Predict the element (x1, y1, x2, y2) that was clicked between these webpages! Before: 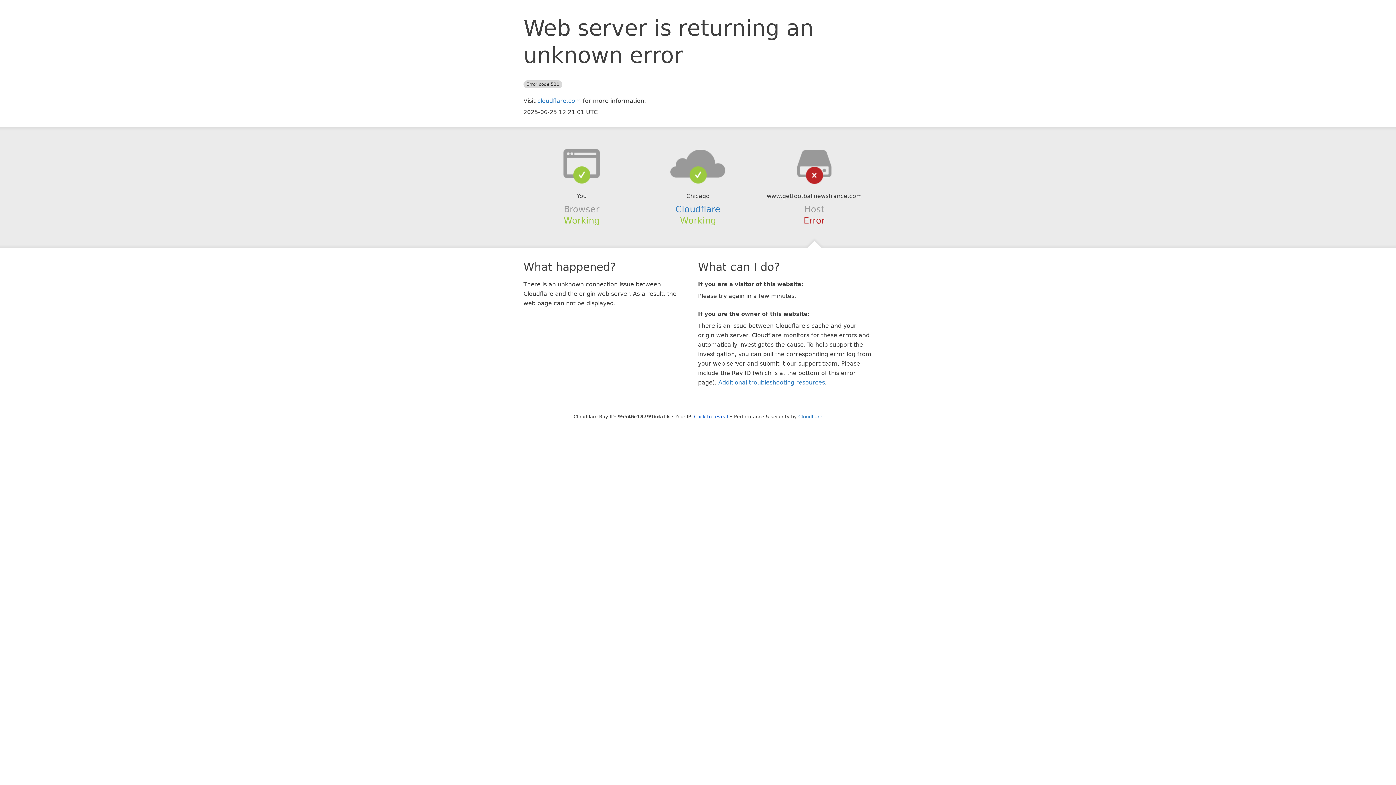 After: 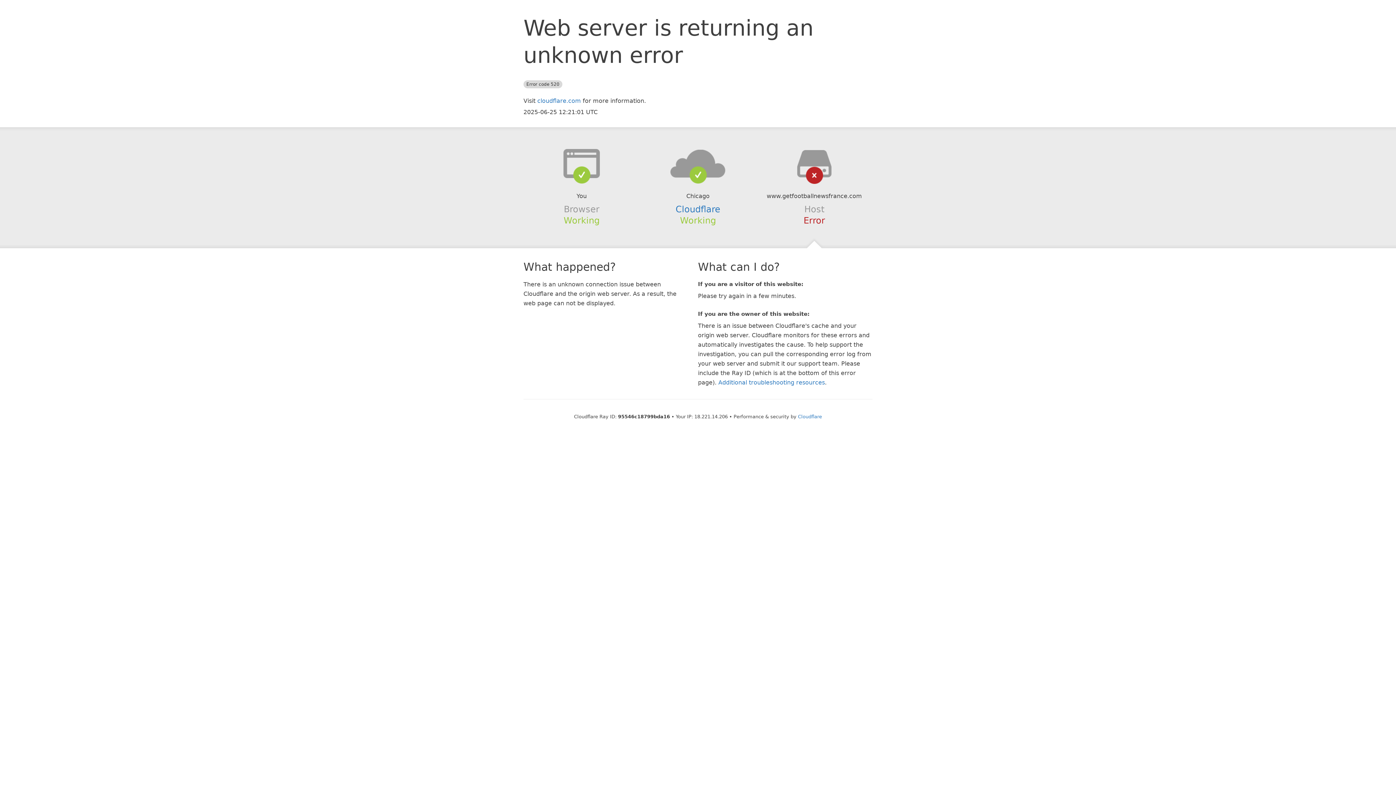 Action: label: Click to reveal bbox: (694, 414, 728, 419)